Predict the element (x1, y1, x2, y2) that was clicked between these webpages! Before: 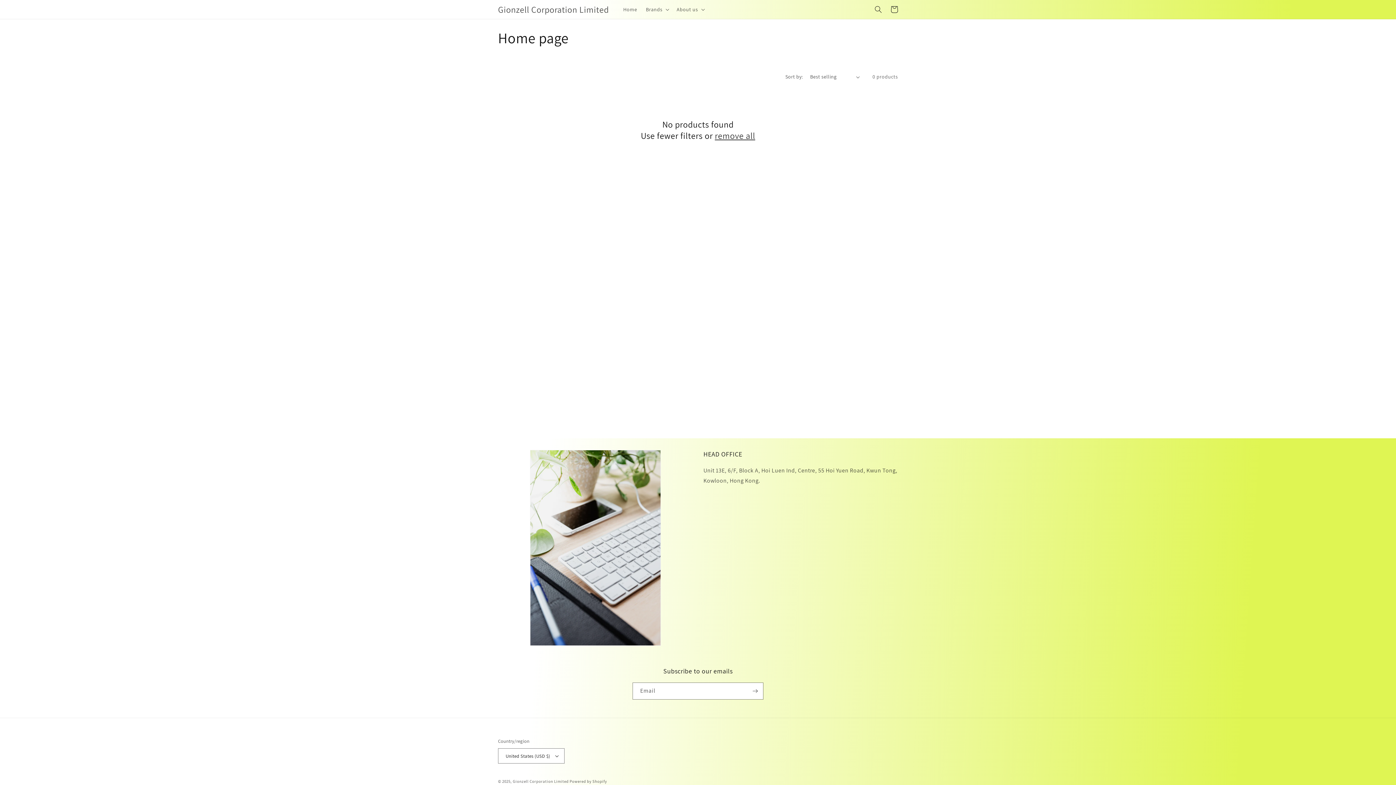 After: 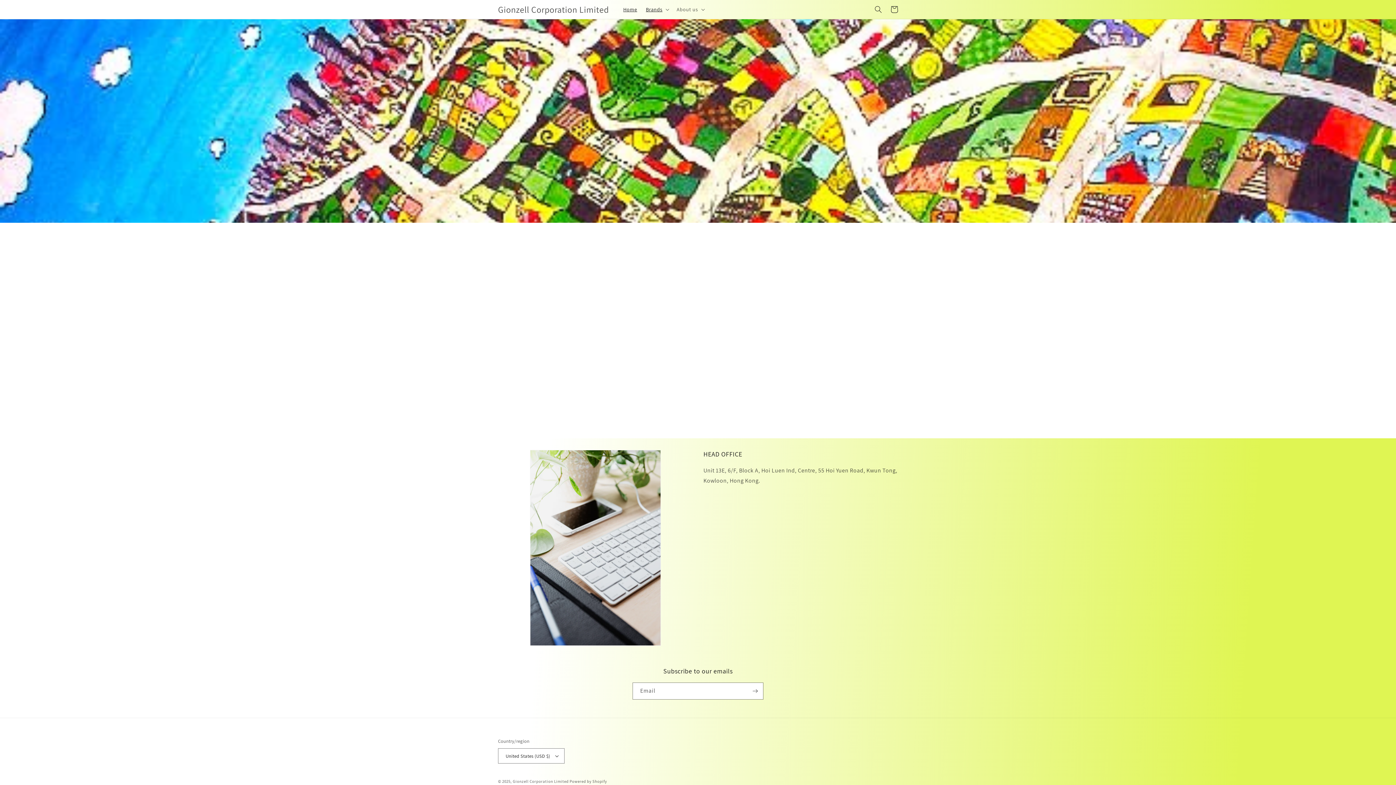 Action: bbox: (495, 2, 611, 16) label: Gionzell Corporation Limited